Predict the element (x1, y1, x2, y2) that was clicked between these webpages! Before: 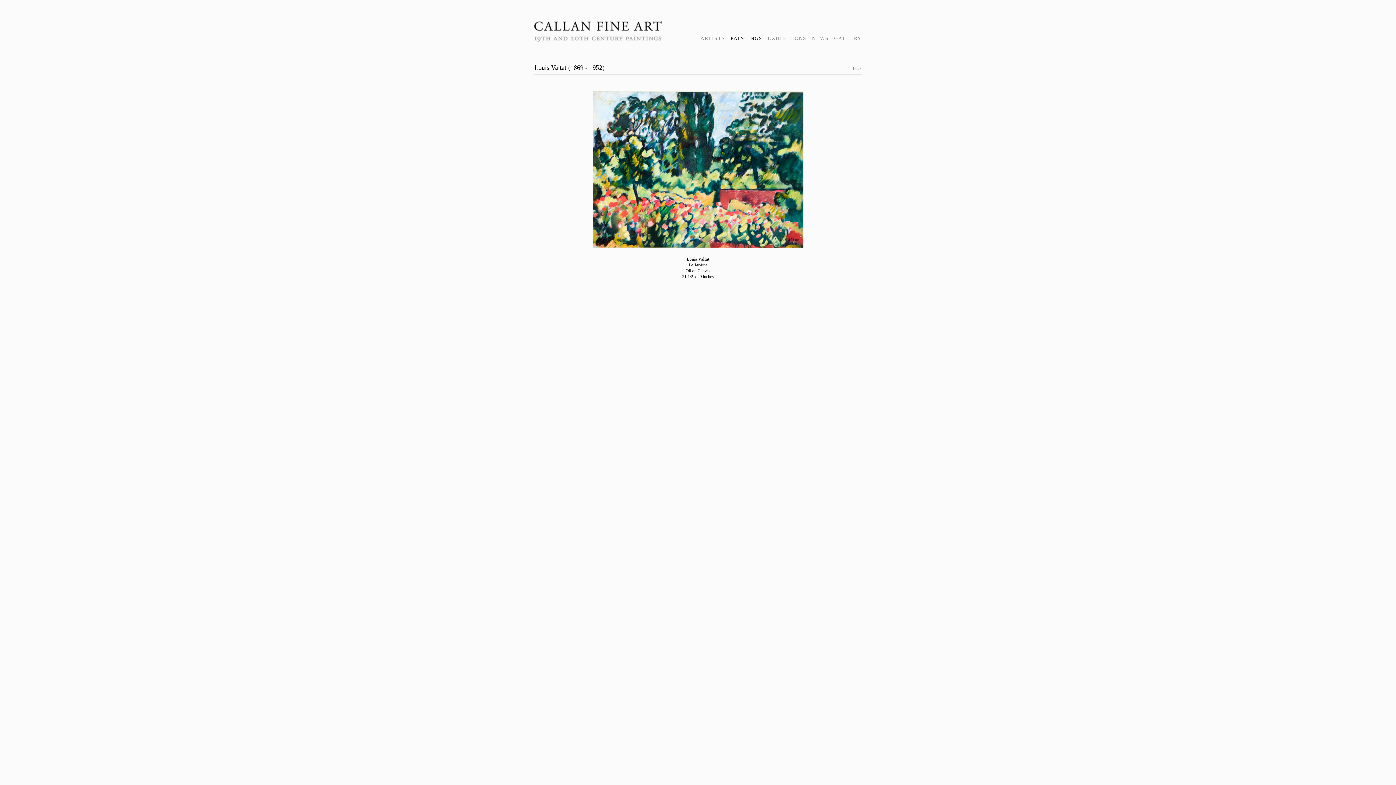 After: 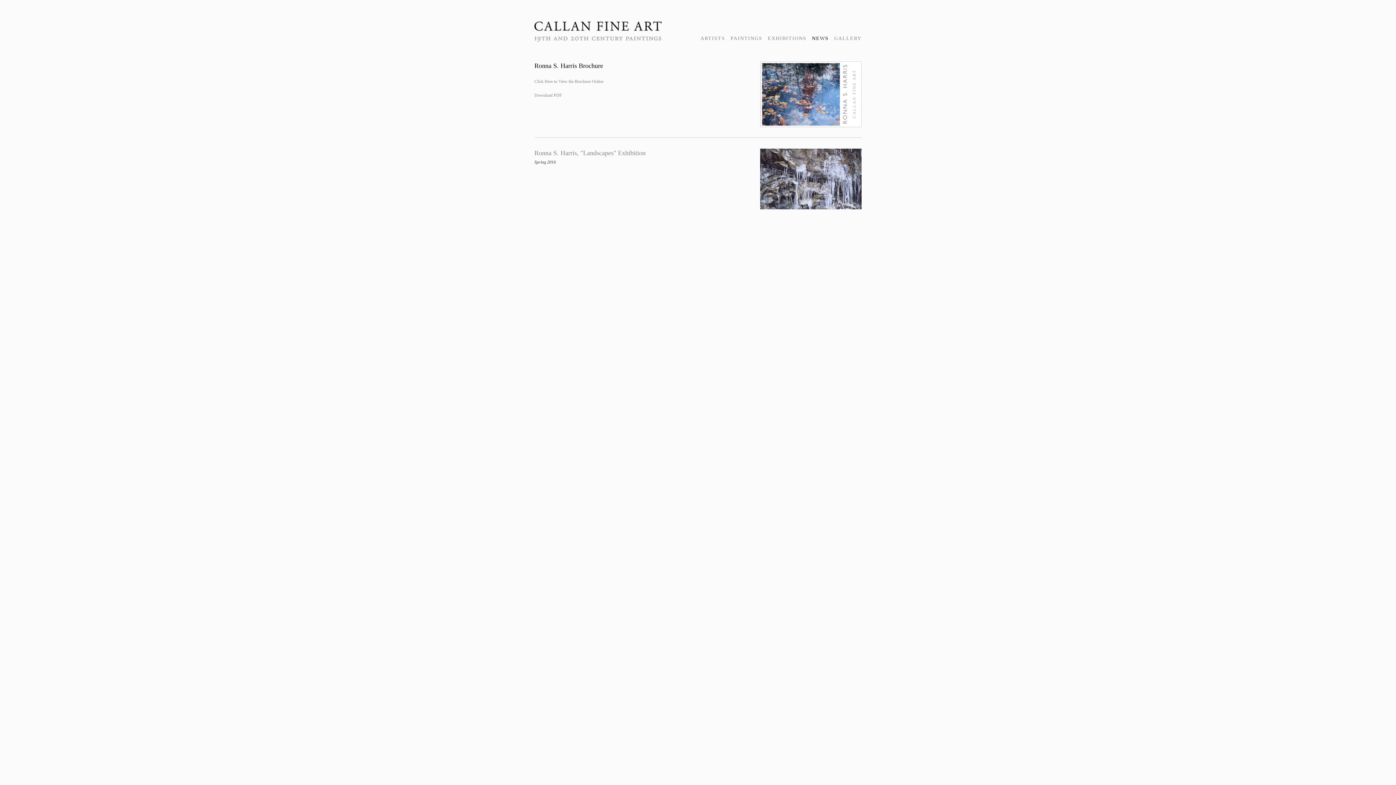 Action: bbox: (812, 35, 828, 41) label: NEWS